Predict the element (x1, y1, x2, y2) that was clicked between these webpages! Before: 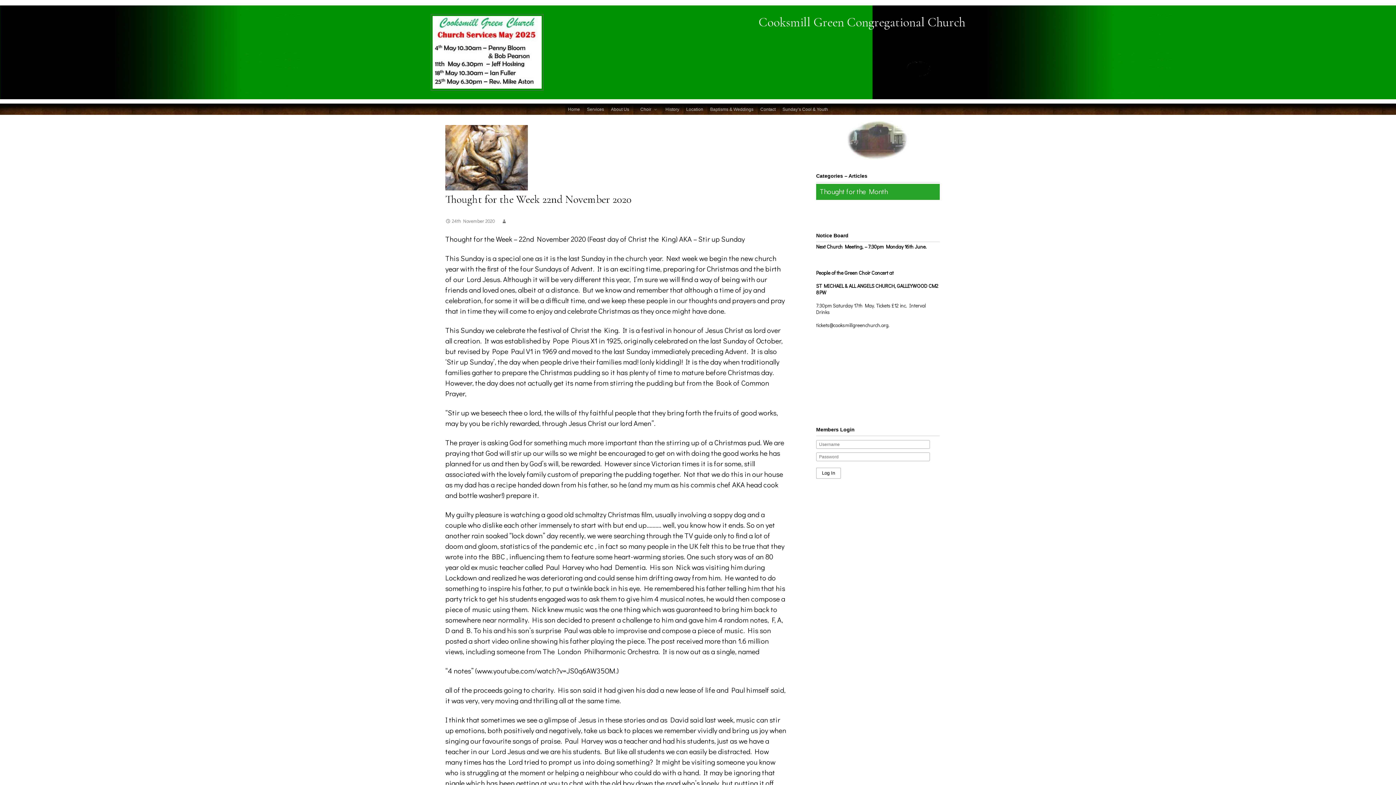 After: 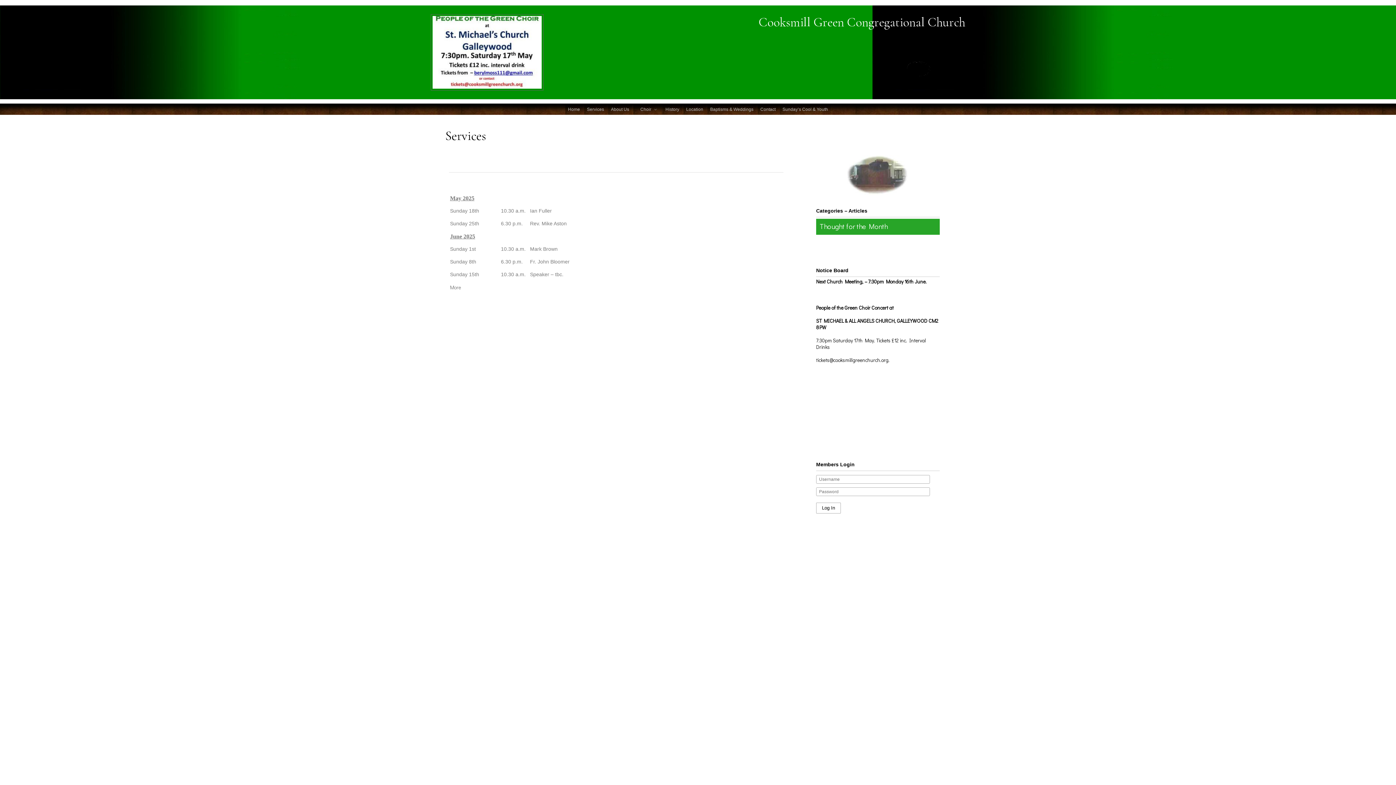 Action: label: Services bbox: (584, 104, 607, 114)